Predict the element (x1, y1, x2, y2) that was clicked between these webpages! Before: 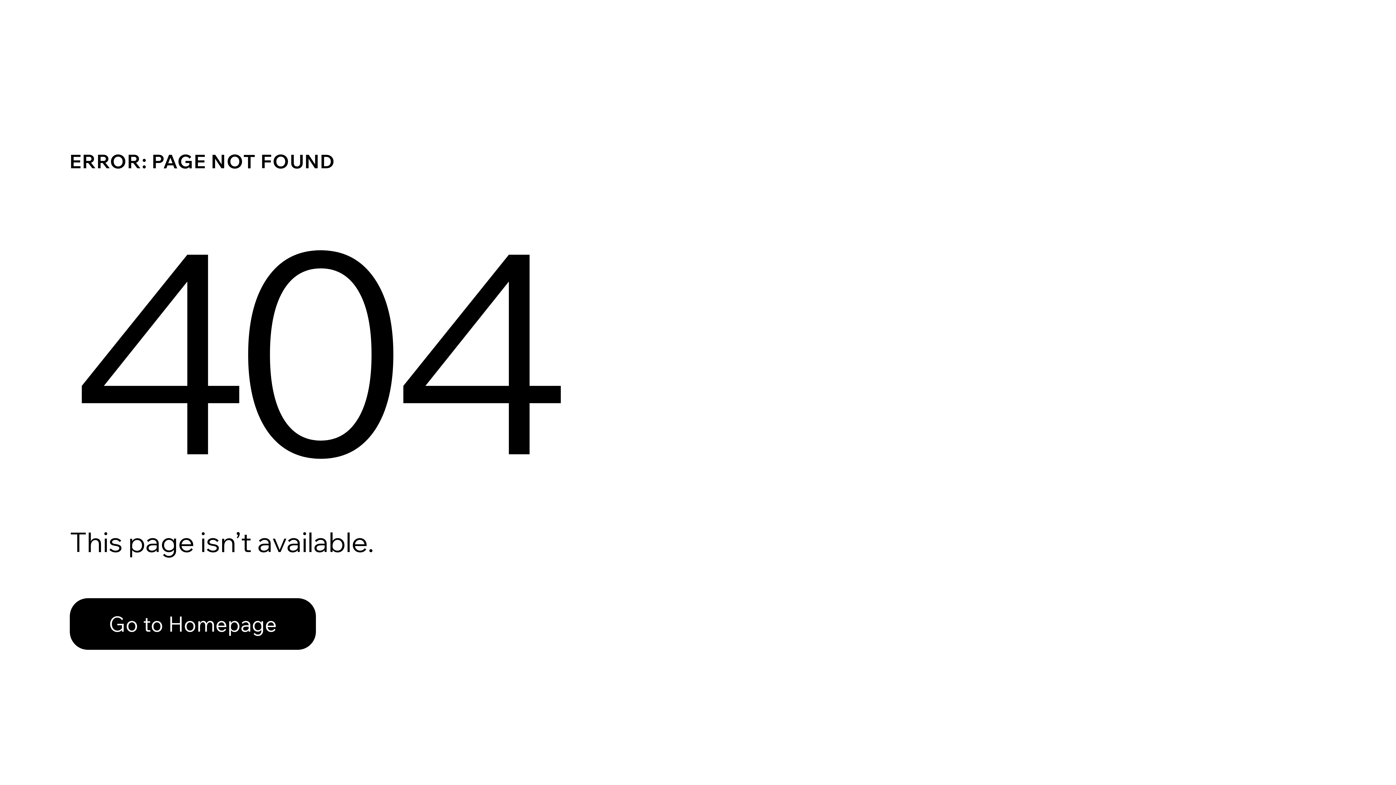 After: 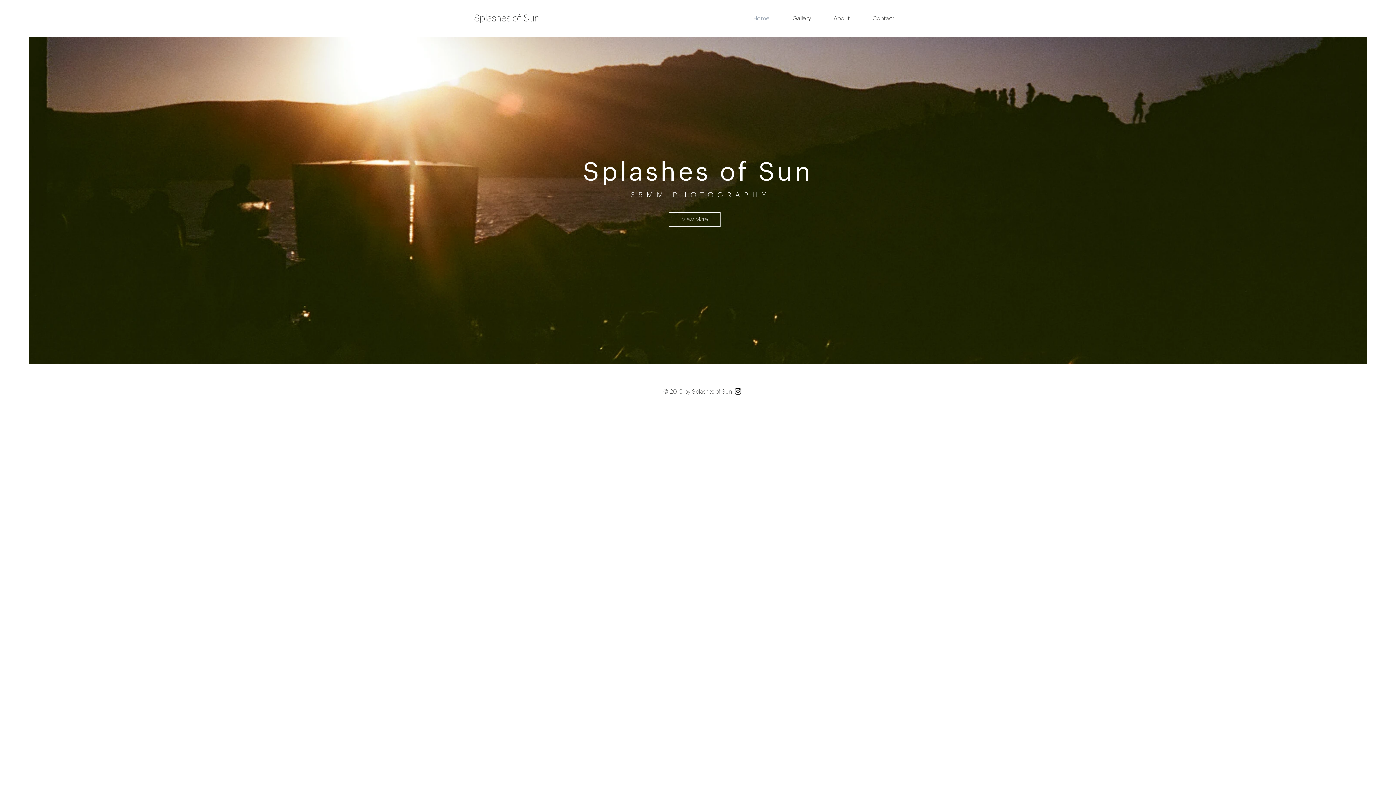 Action: label: Go to Homepage bbox: (69, 582, 768, 659)